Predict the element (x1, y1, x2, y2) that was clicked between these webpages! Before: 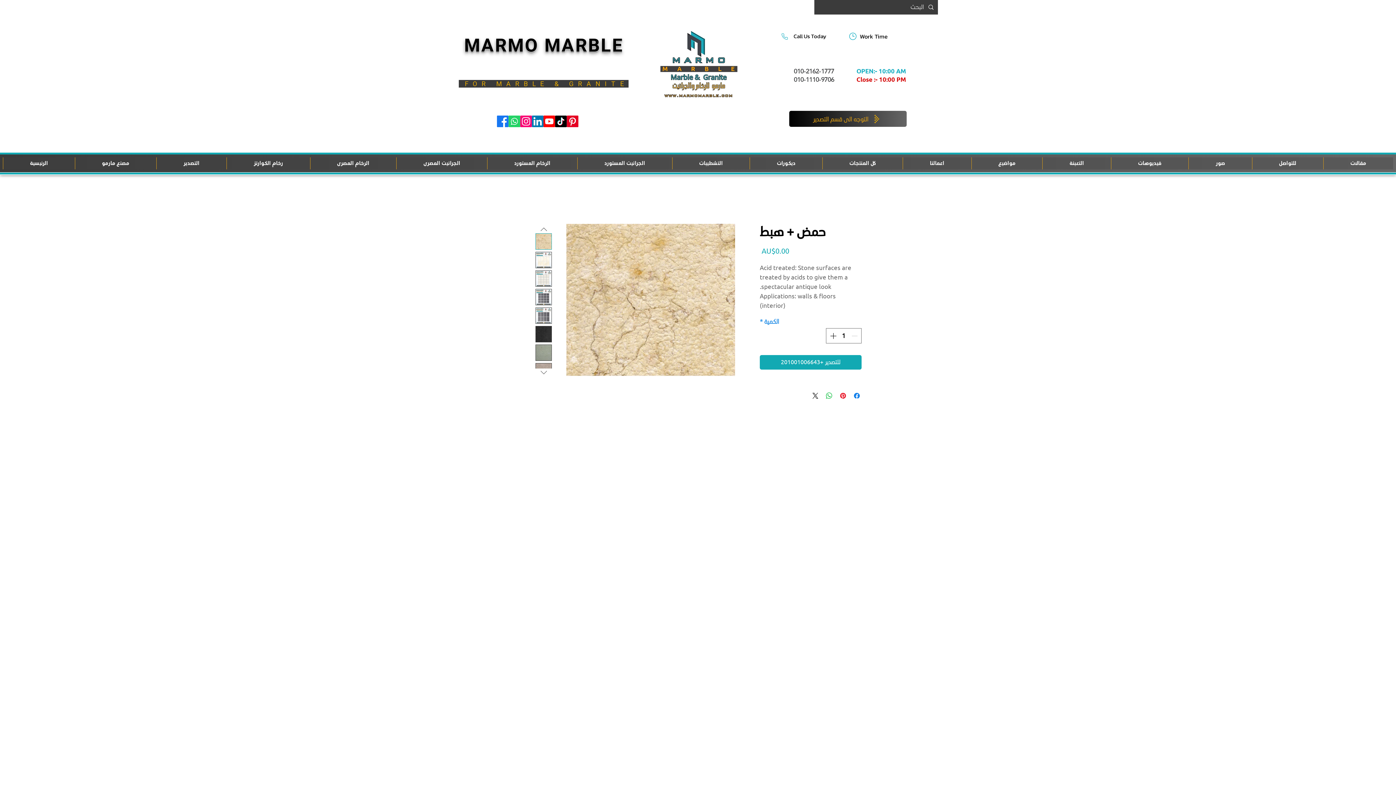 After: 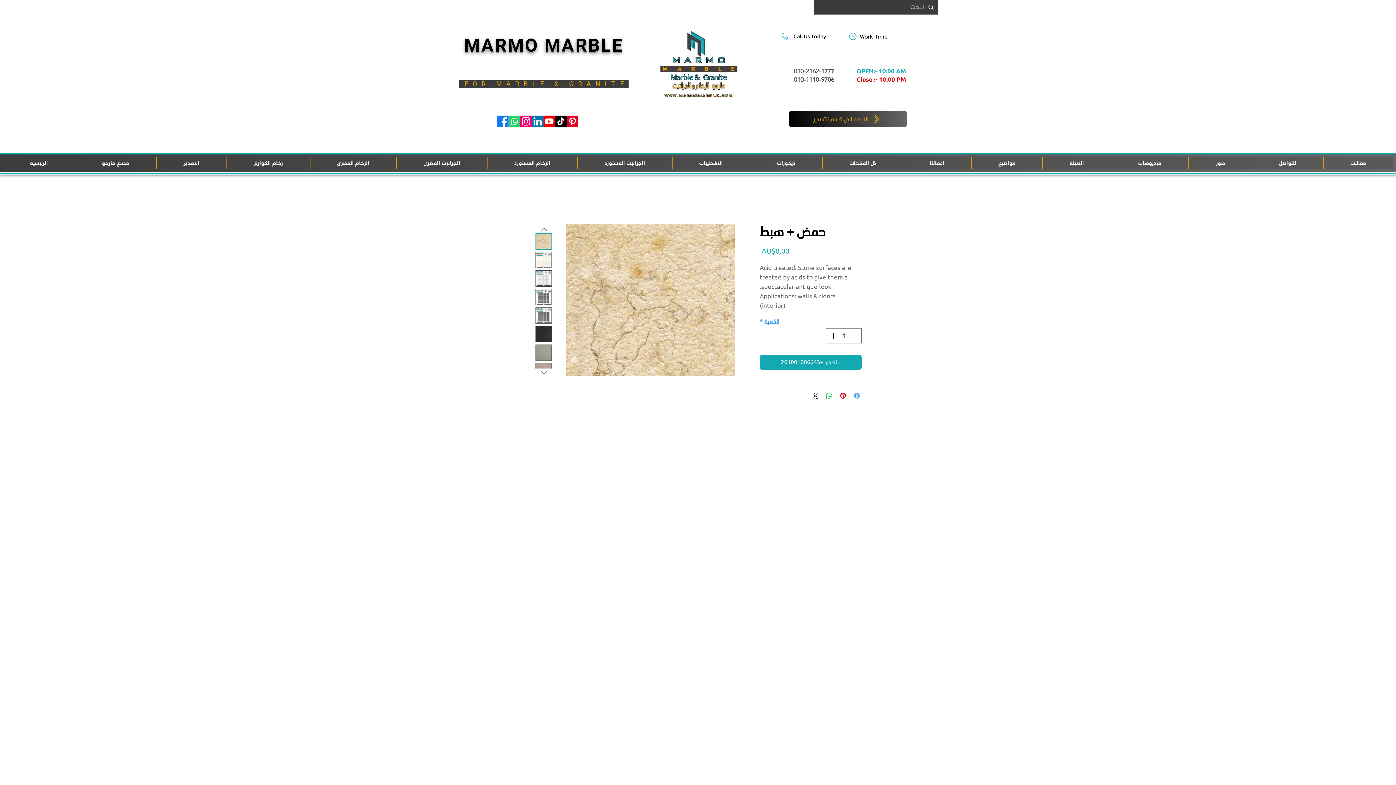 Action: label: مشاركة عبر Facebook bbox: (852, 391, 861, 400)